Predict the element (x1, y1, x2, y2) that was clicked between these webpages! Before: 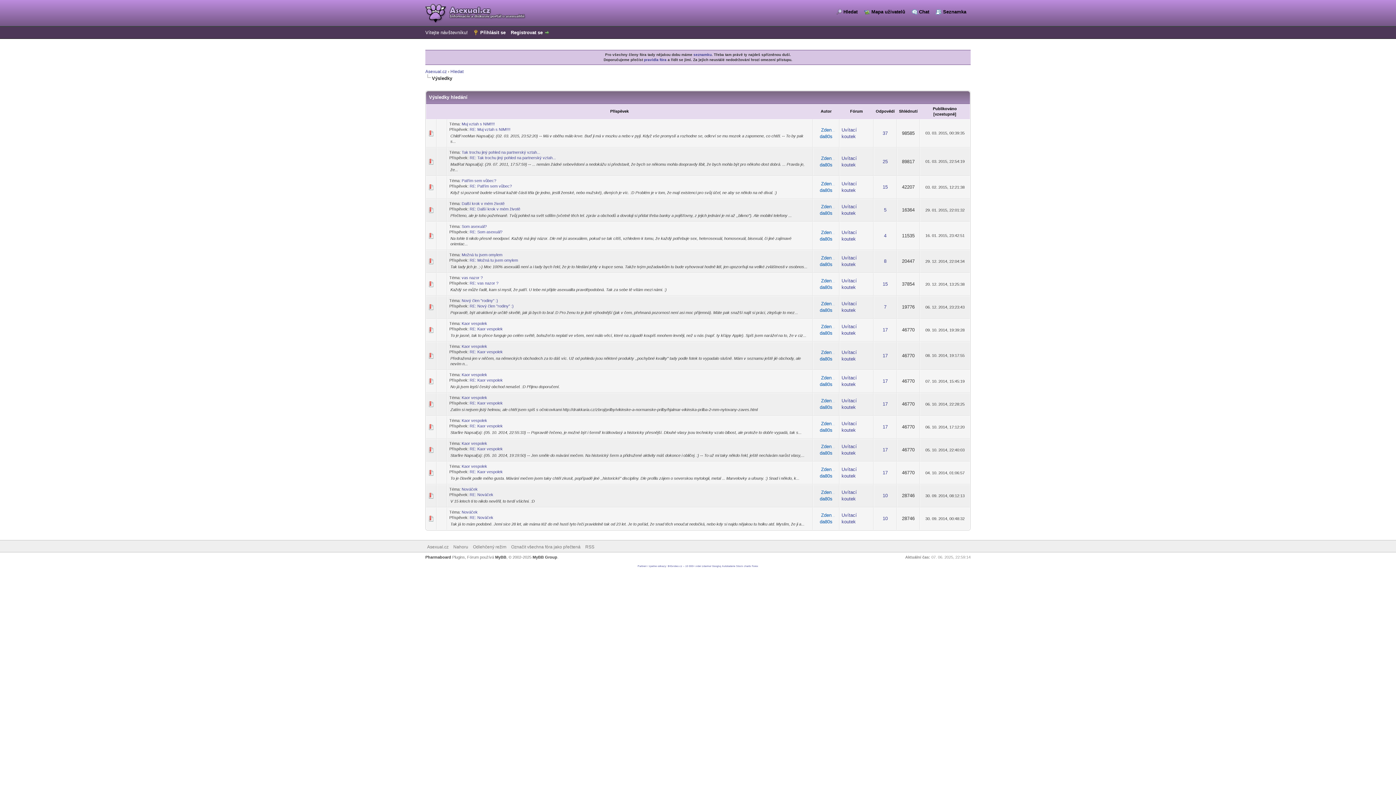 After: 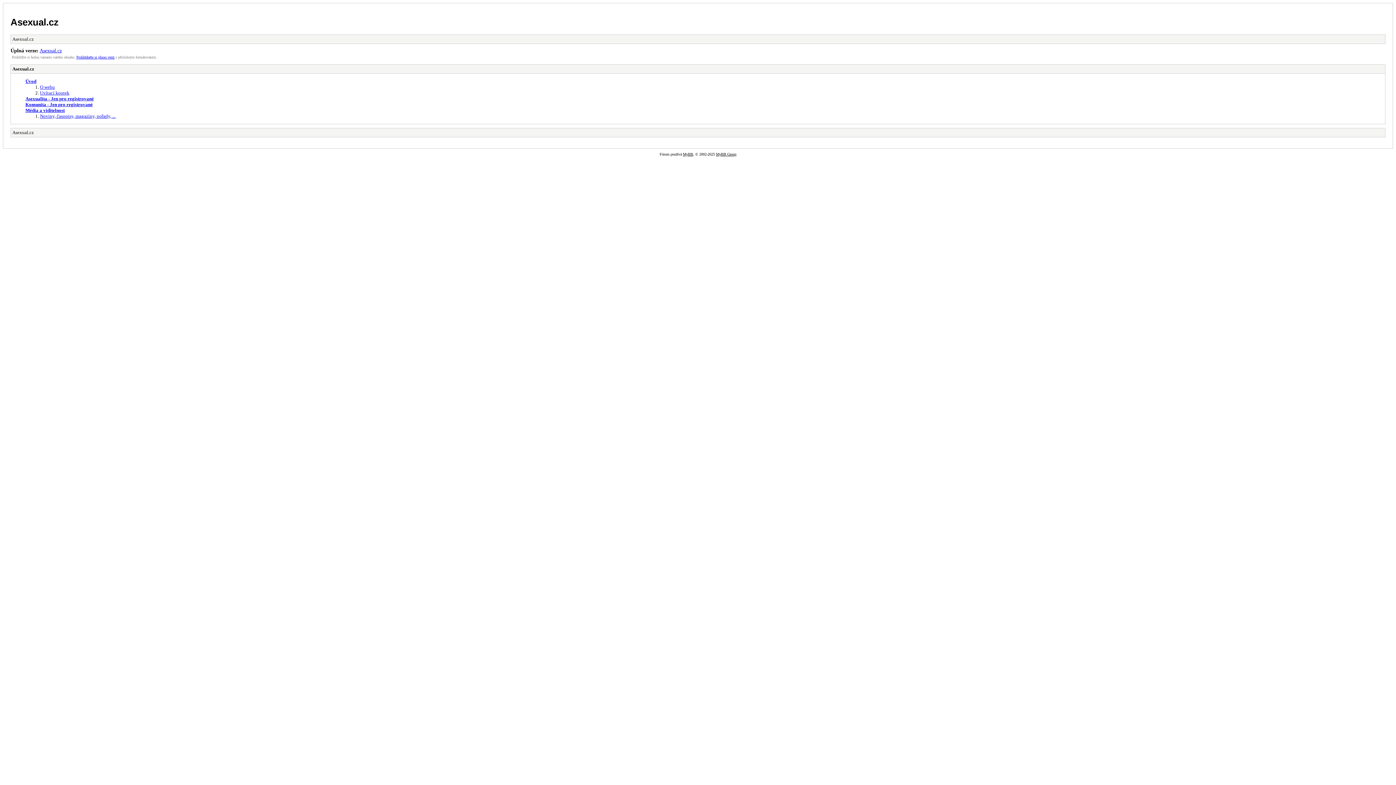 Action: label: Odlehčený režim bbox: (473, 544, 506, 549)